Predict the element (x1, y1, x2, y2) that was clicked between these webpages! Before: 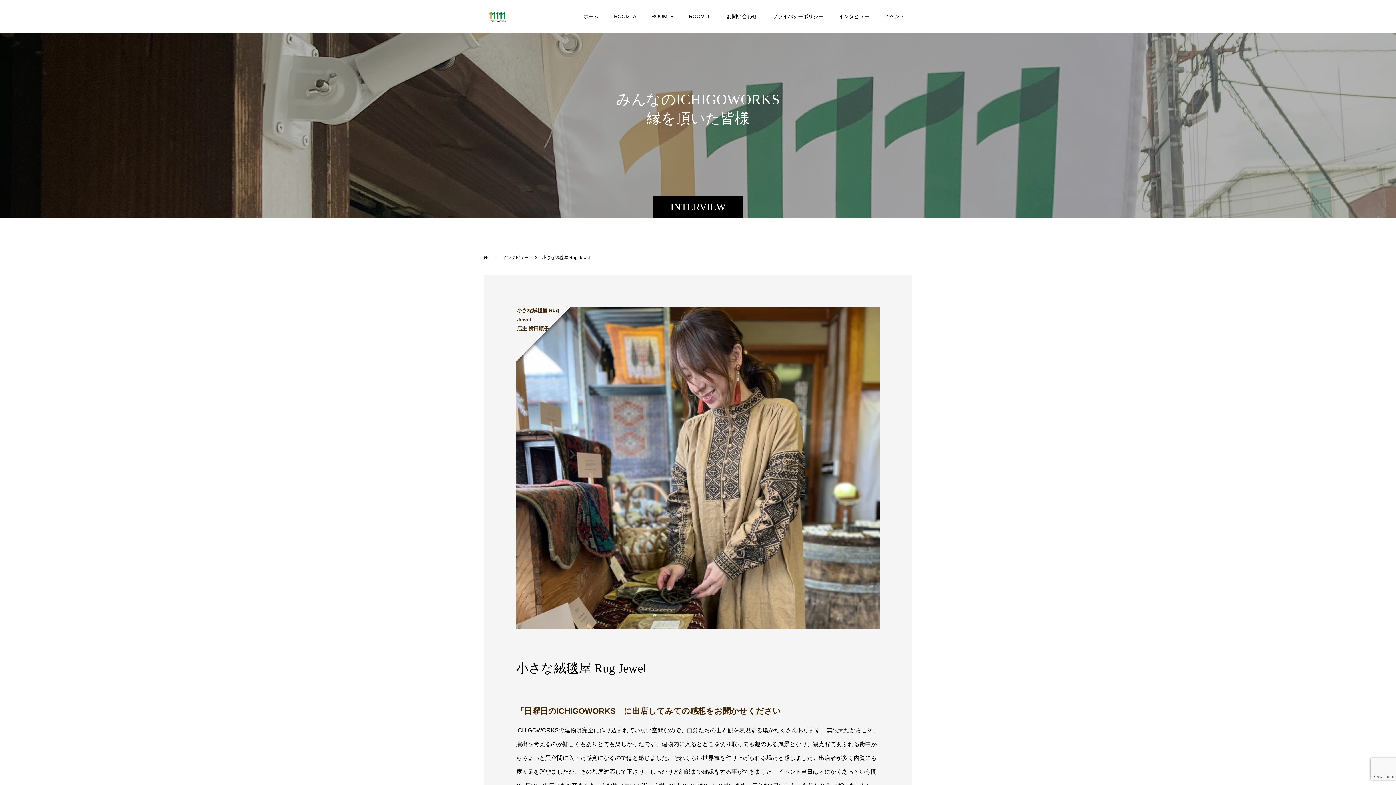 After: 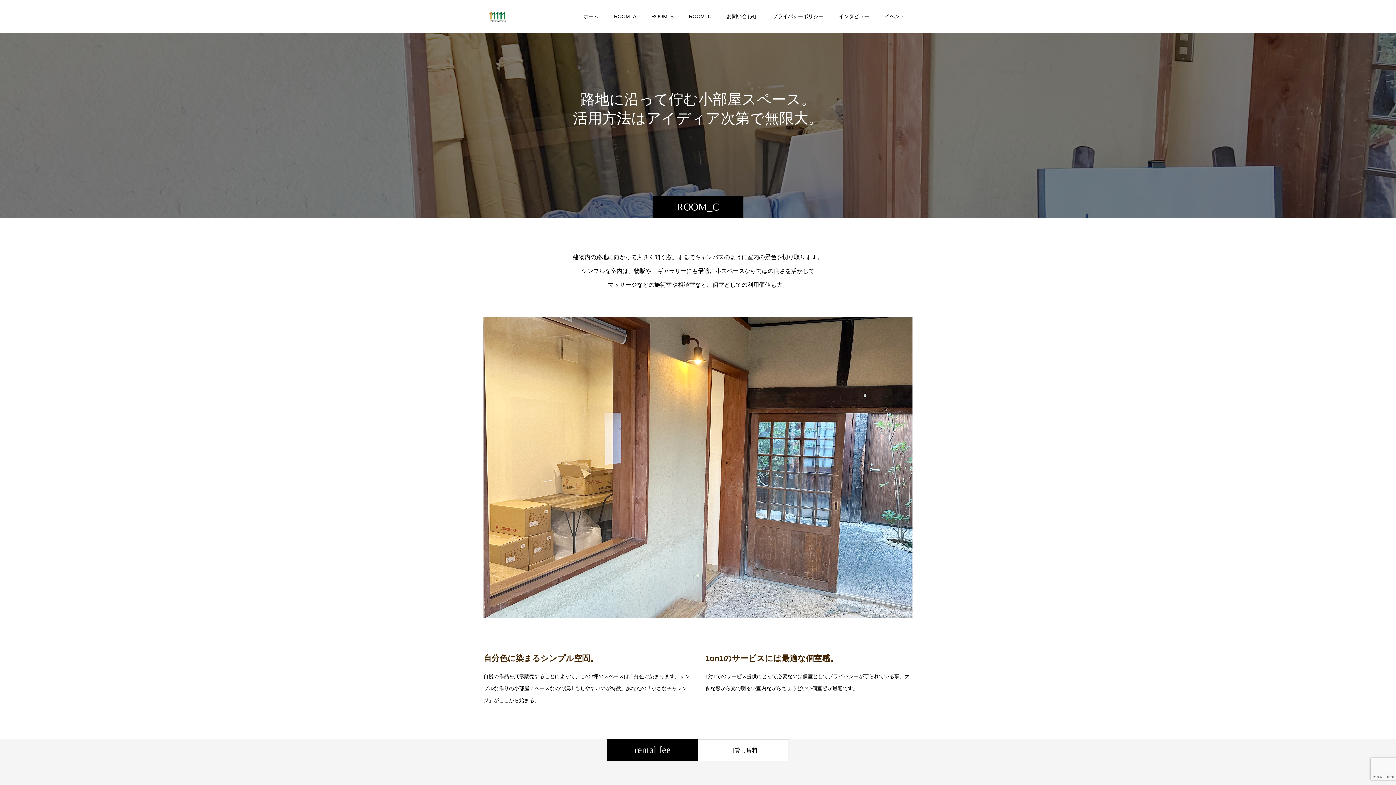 Action: label: ROOM_C bbox: (681, 0, 719, 32)